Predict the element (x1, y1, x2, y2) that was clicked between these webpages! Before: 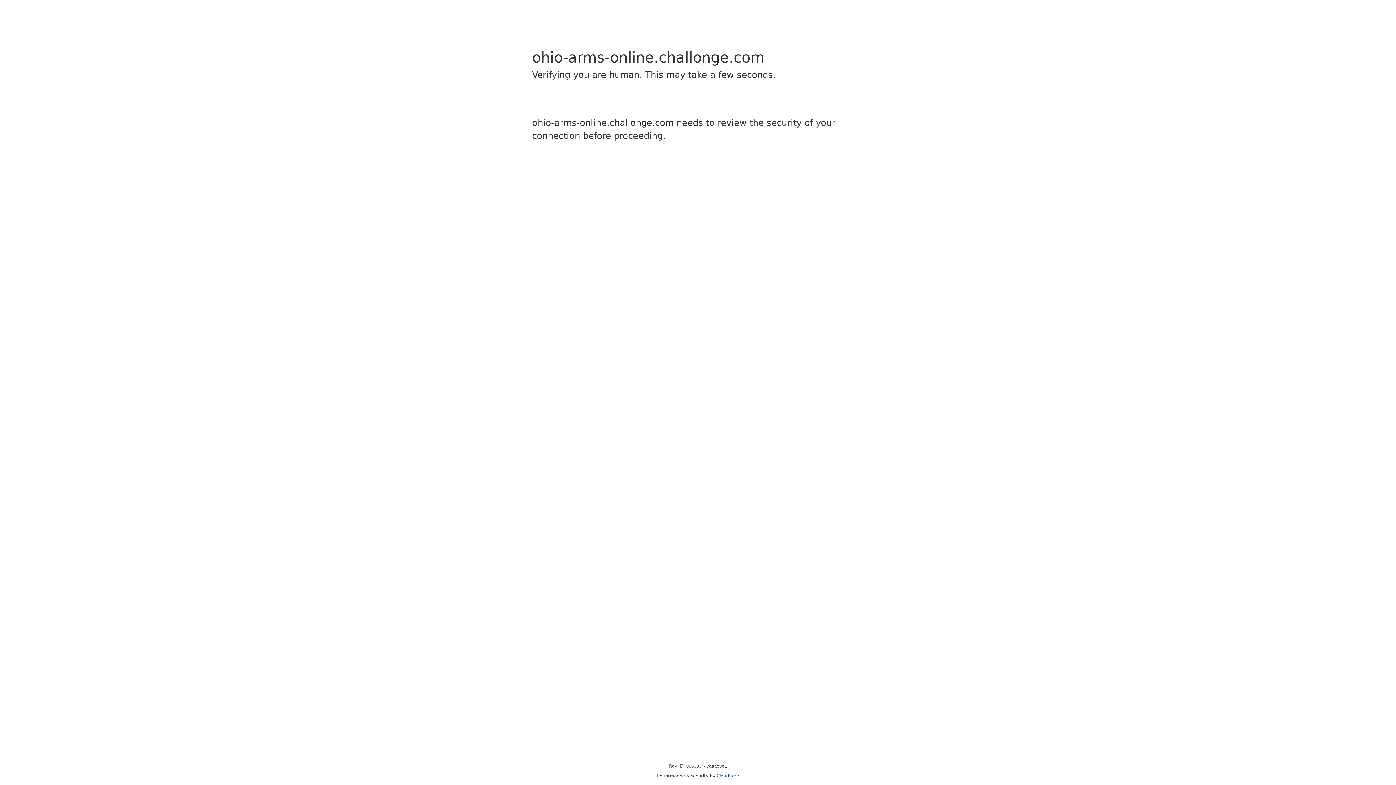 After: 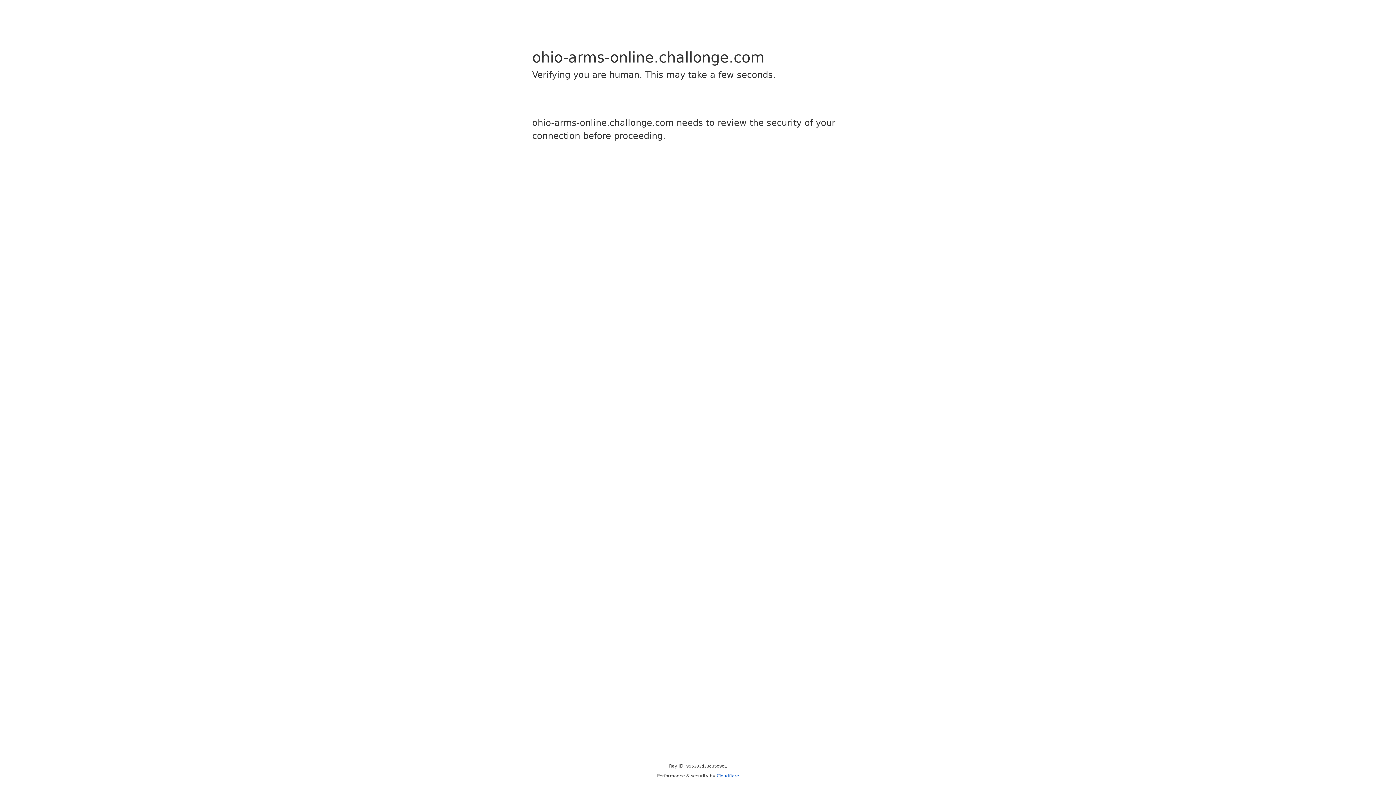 Action: bbox: (716, 773, 739, 778) label: Cloudflare